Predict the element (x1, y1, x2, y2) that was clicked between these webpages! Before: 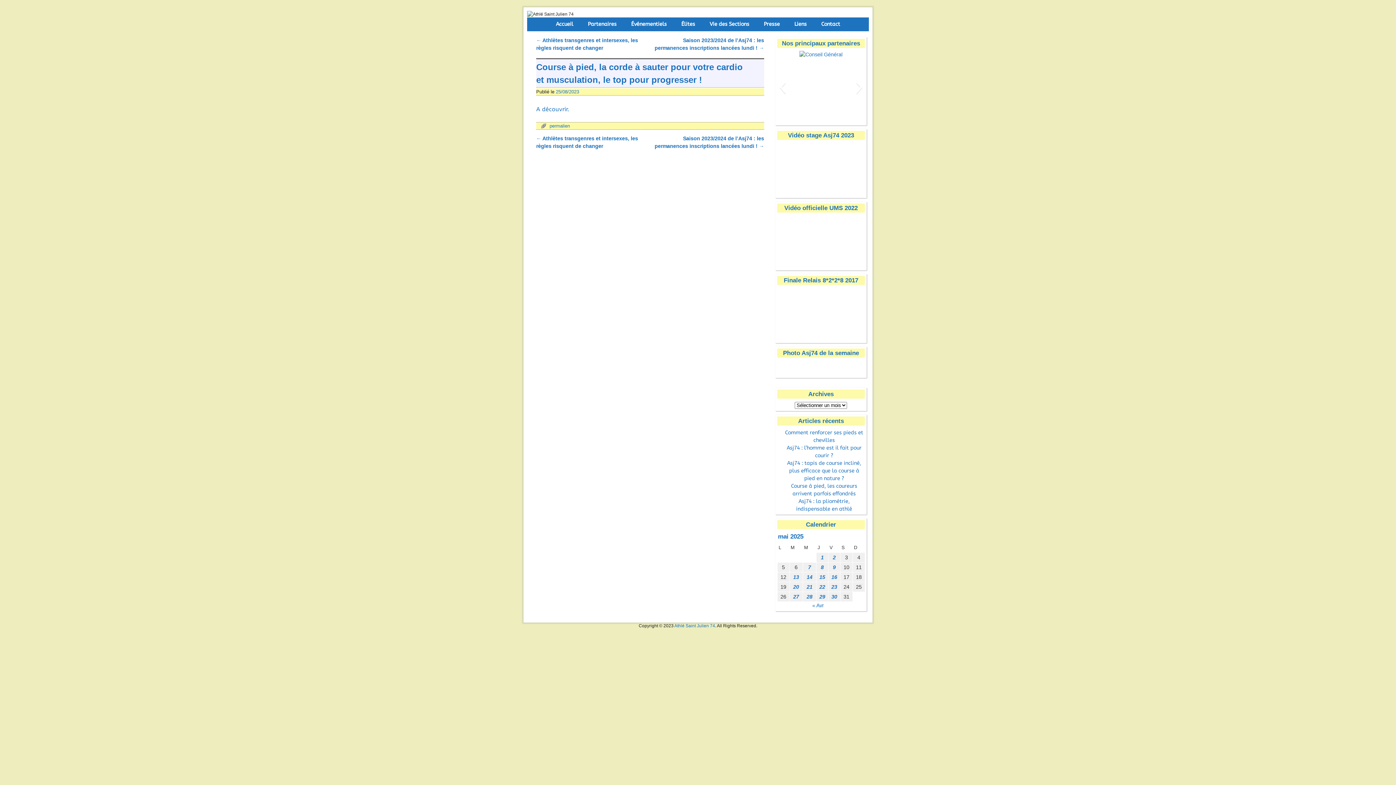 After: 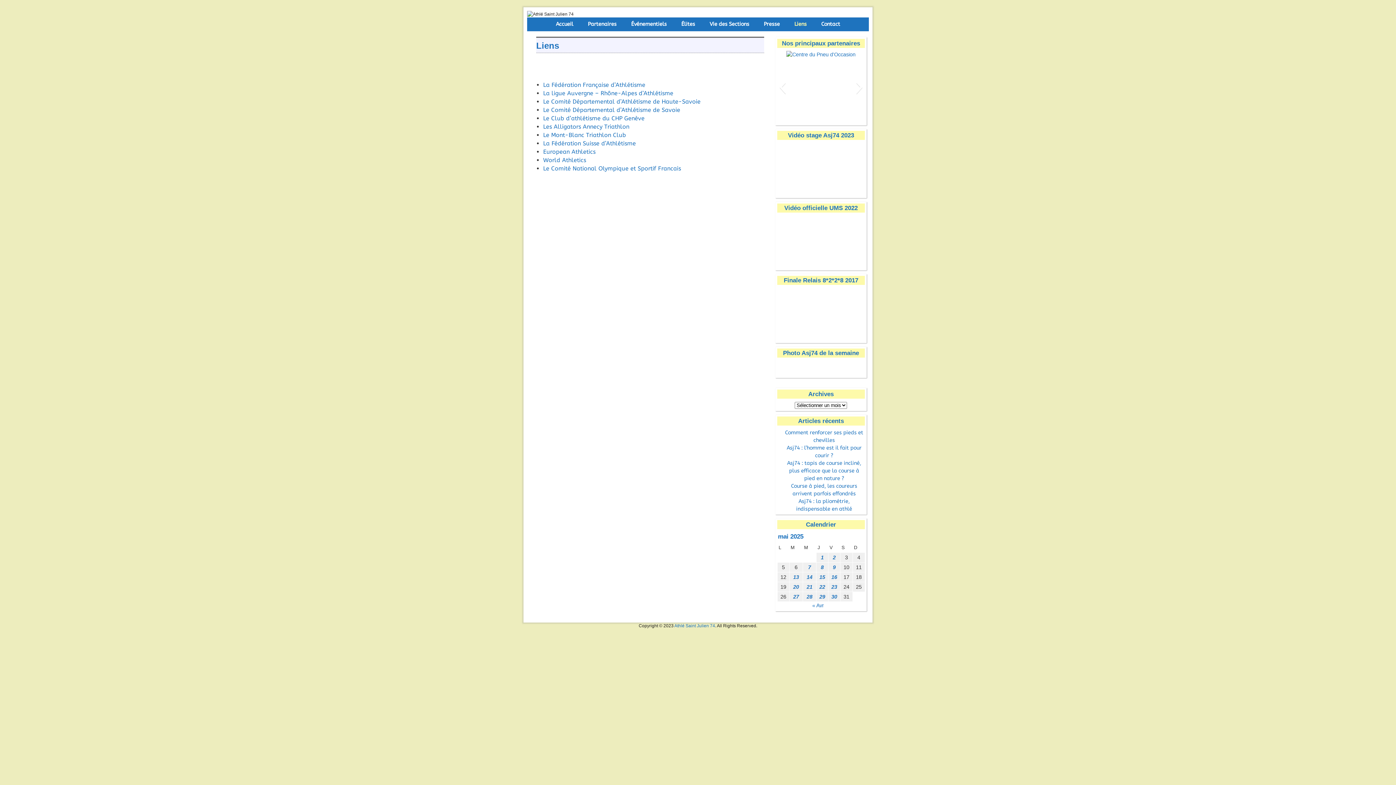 Action: label: Liens bbox: (787, 17, 814, 31)